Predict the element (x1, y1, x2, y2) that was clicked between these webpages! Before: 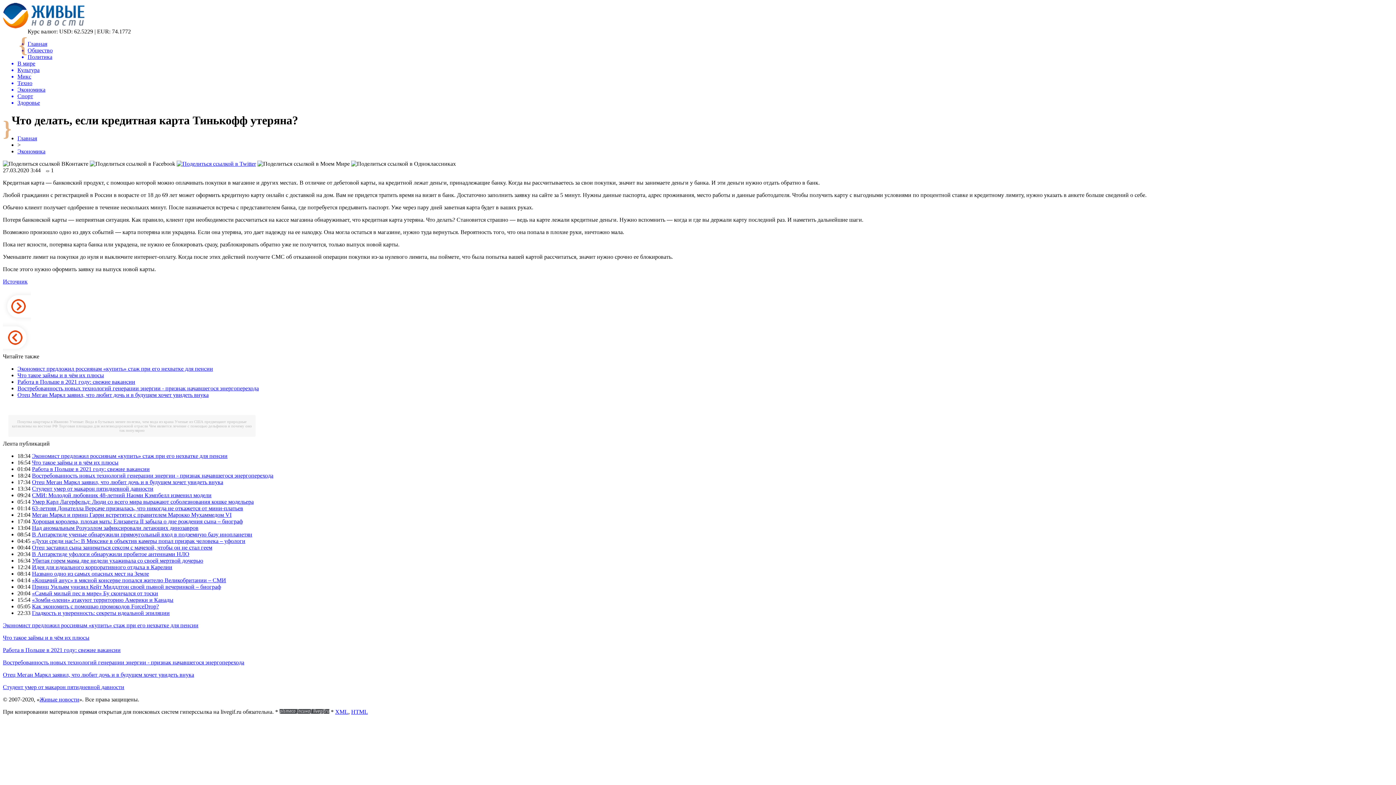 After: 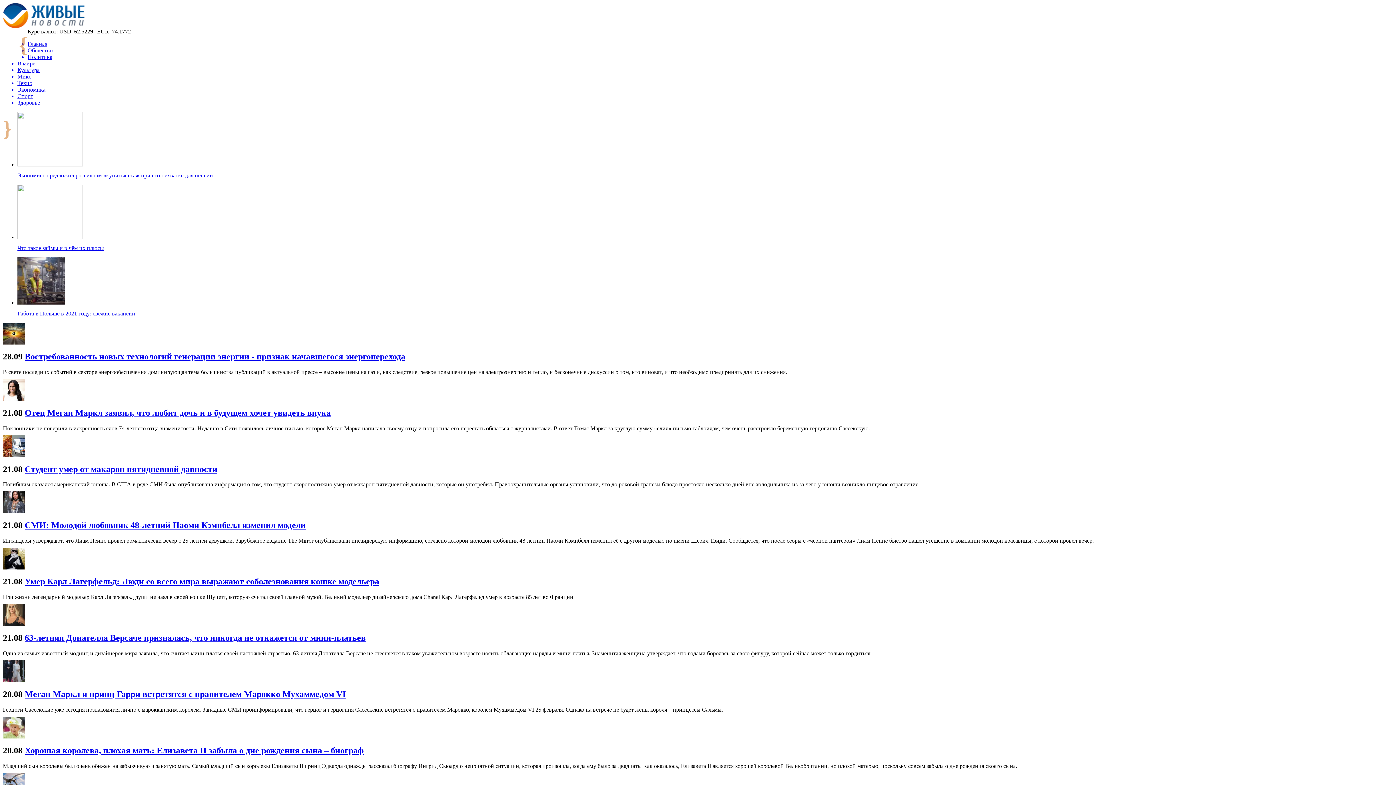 Action: label: Главная bbox: (17, 40, 1393, 47)